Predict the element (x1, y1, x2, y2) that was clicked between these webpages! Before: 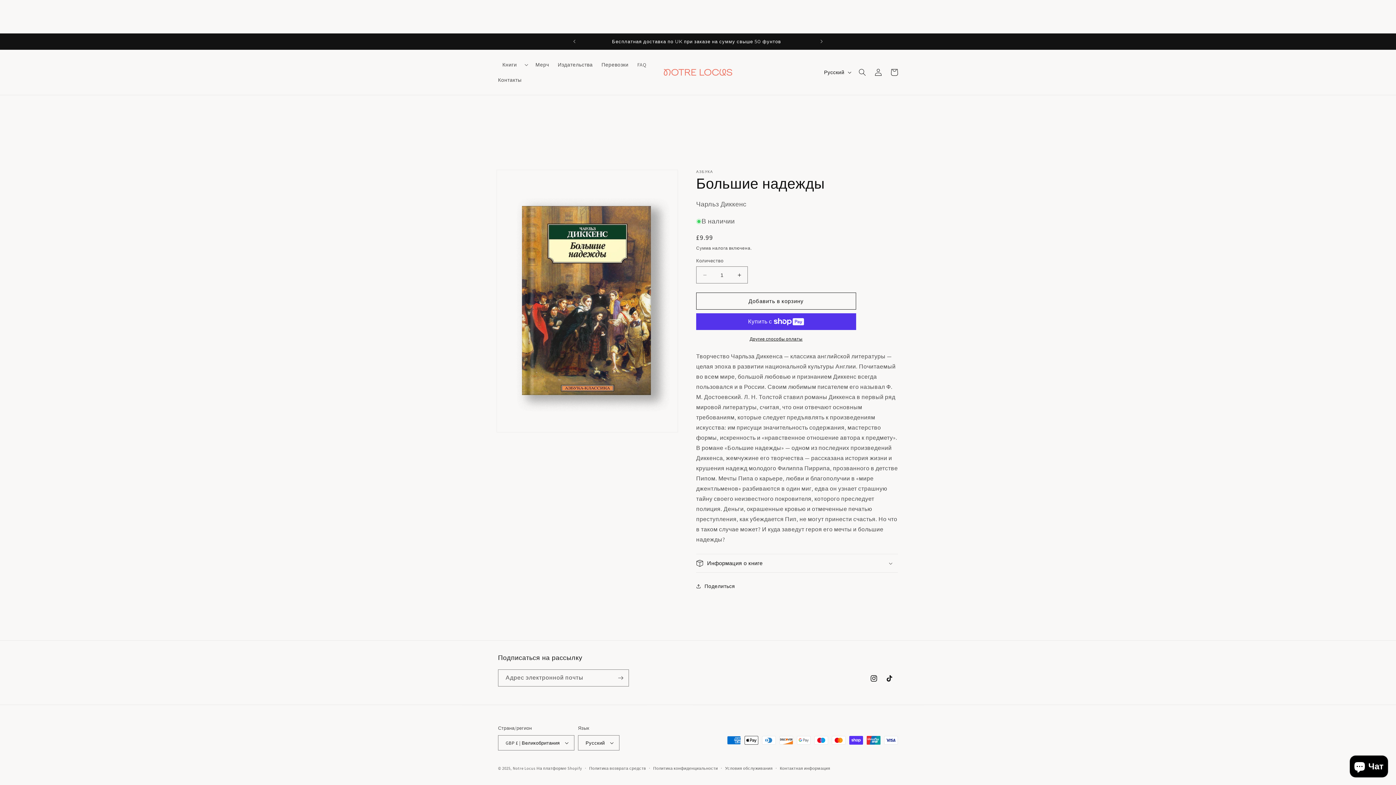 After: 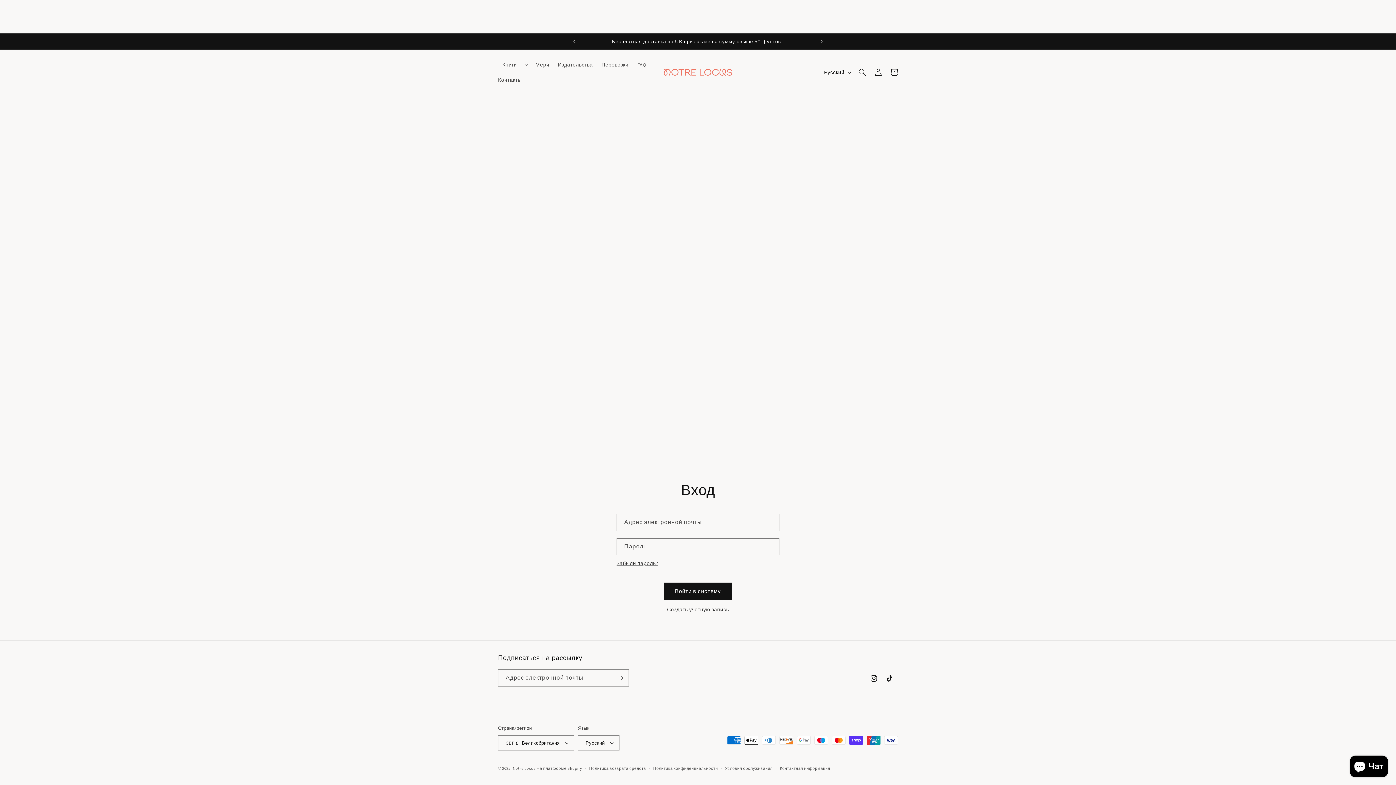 Action: label: Войти bbox: (870, 64, 886, 80)